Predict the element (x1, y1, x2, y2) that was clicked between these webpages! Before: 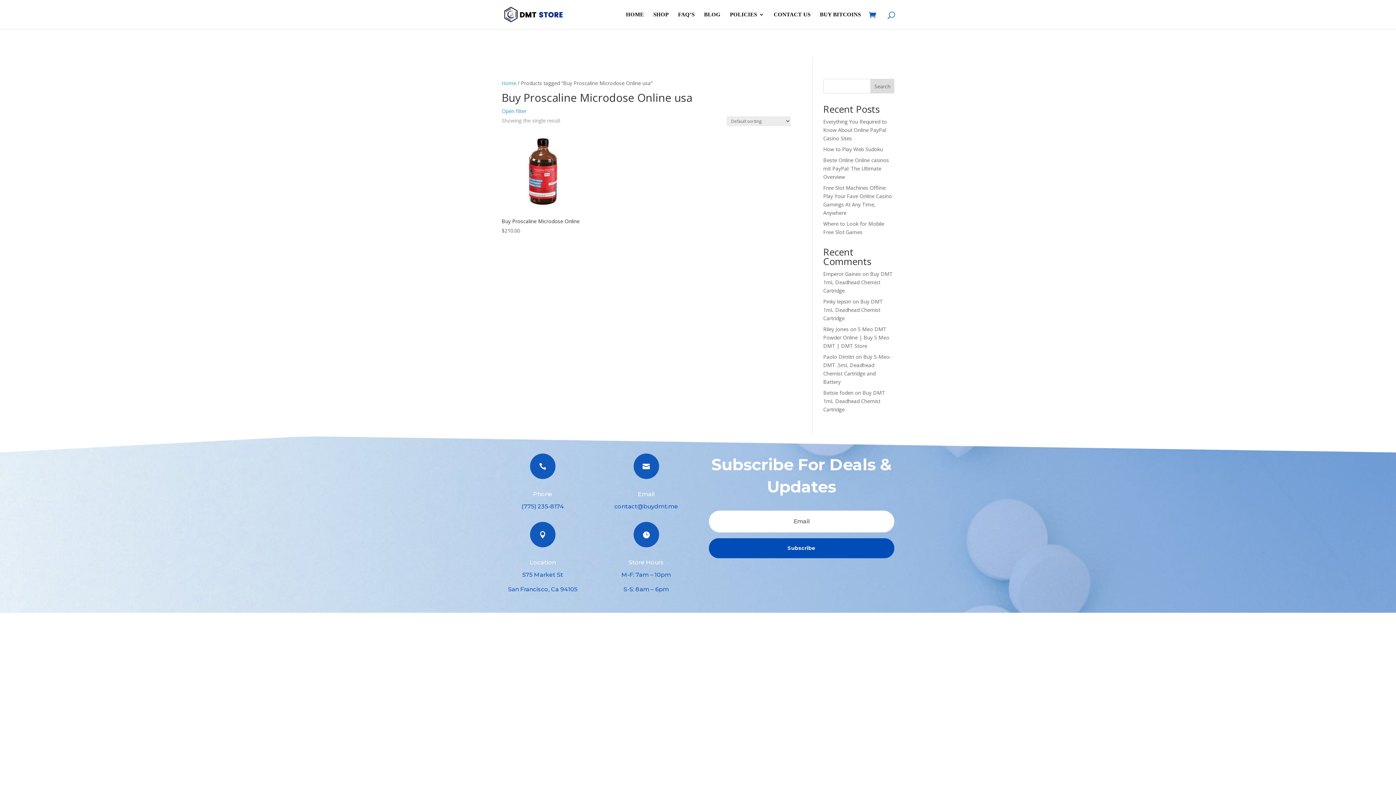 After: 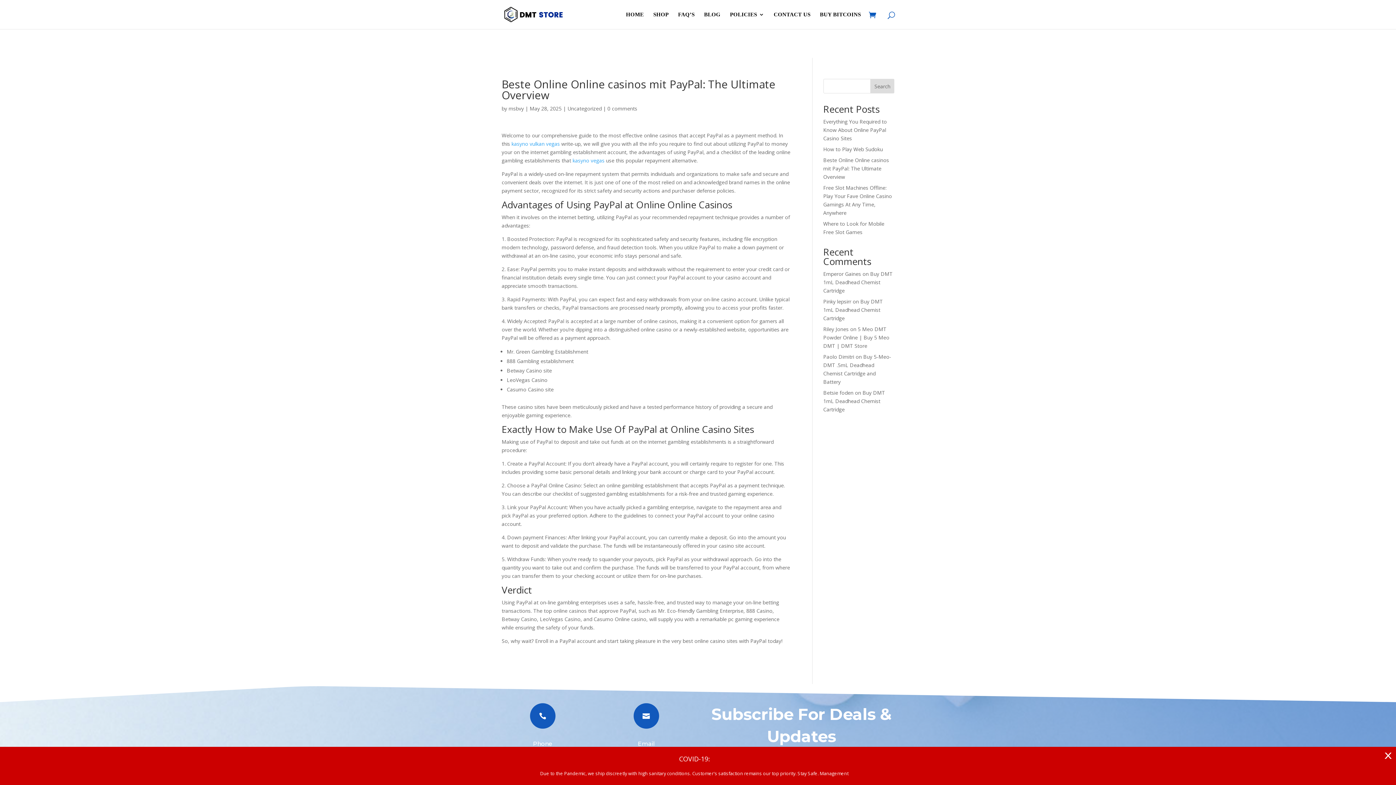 Action: label: Beste Online Online casinos mit PayPal: The Ultimate Overview bbox: (823, 156, 889, 180)